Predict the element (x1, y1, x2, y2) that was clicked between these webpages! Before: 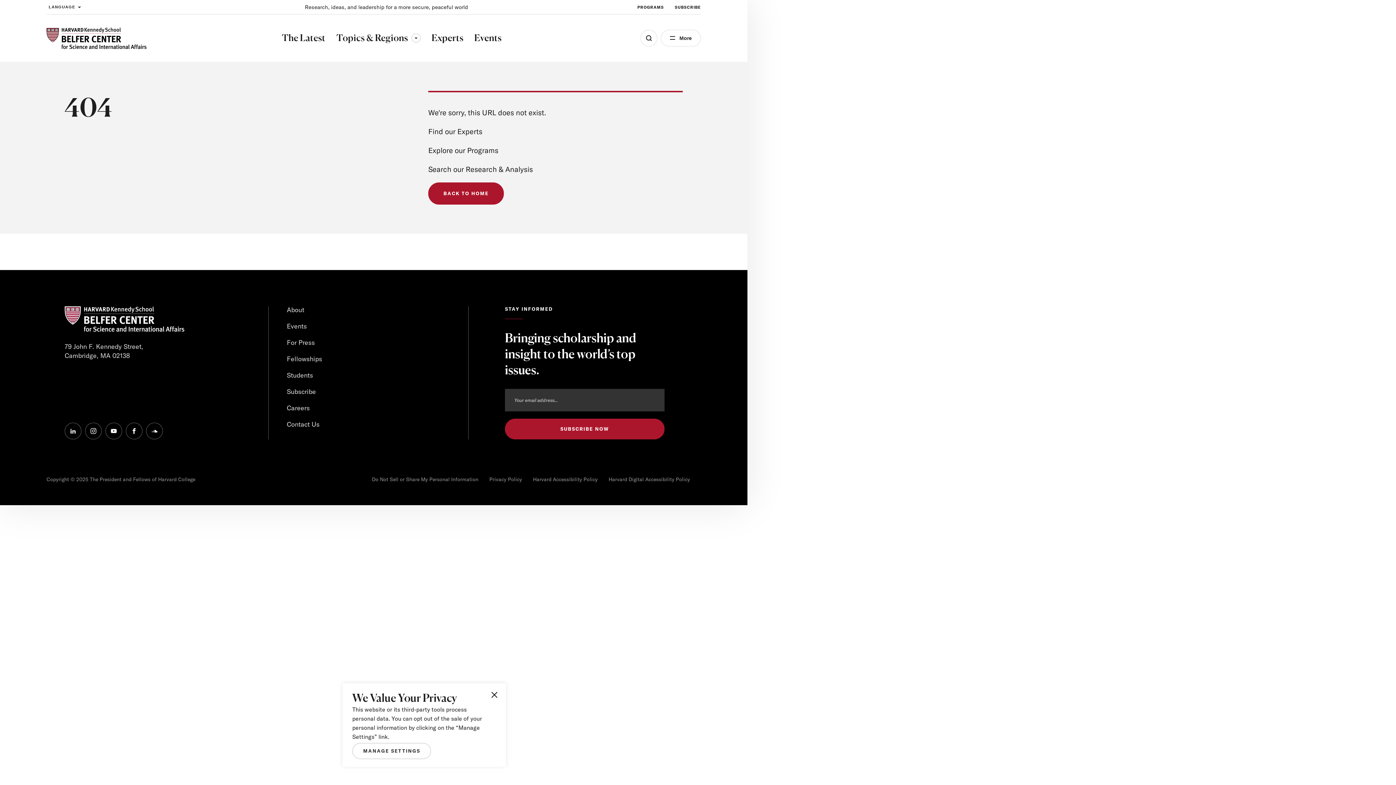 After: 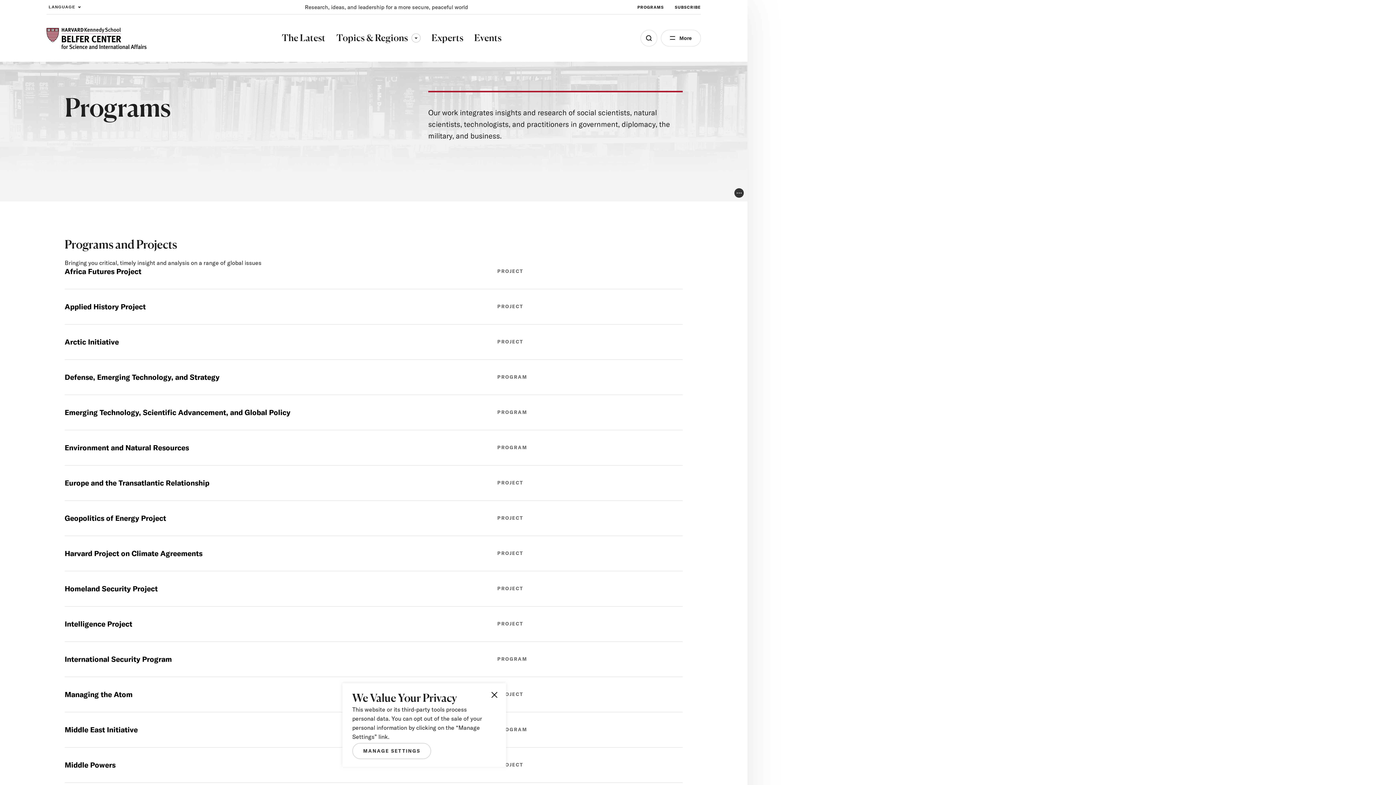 Action: label: PROGRAMS bbox: (637, 0, 664, 14)